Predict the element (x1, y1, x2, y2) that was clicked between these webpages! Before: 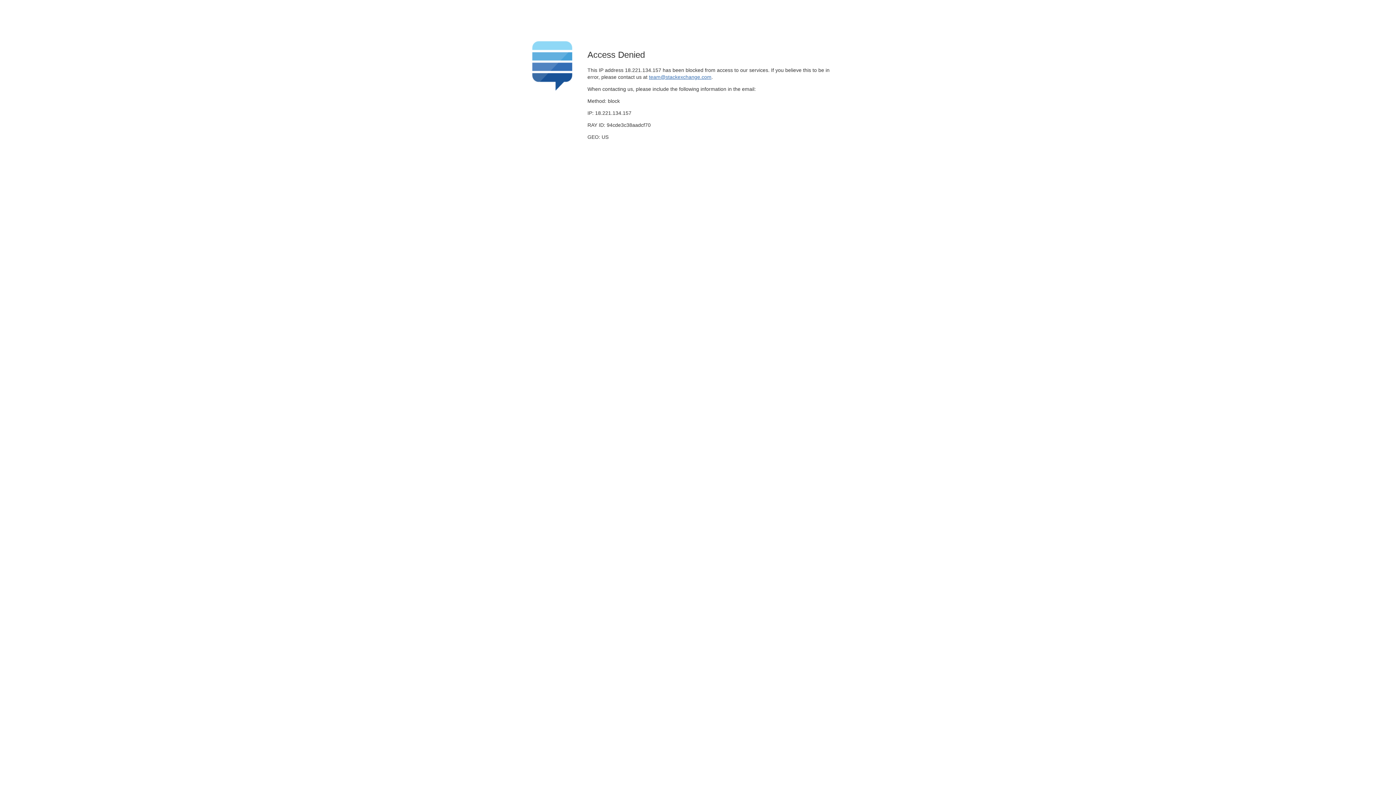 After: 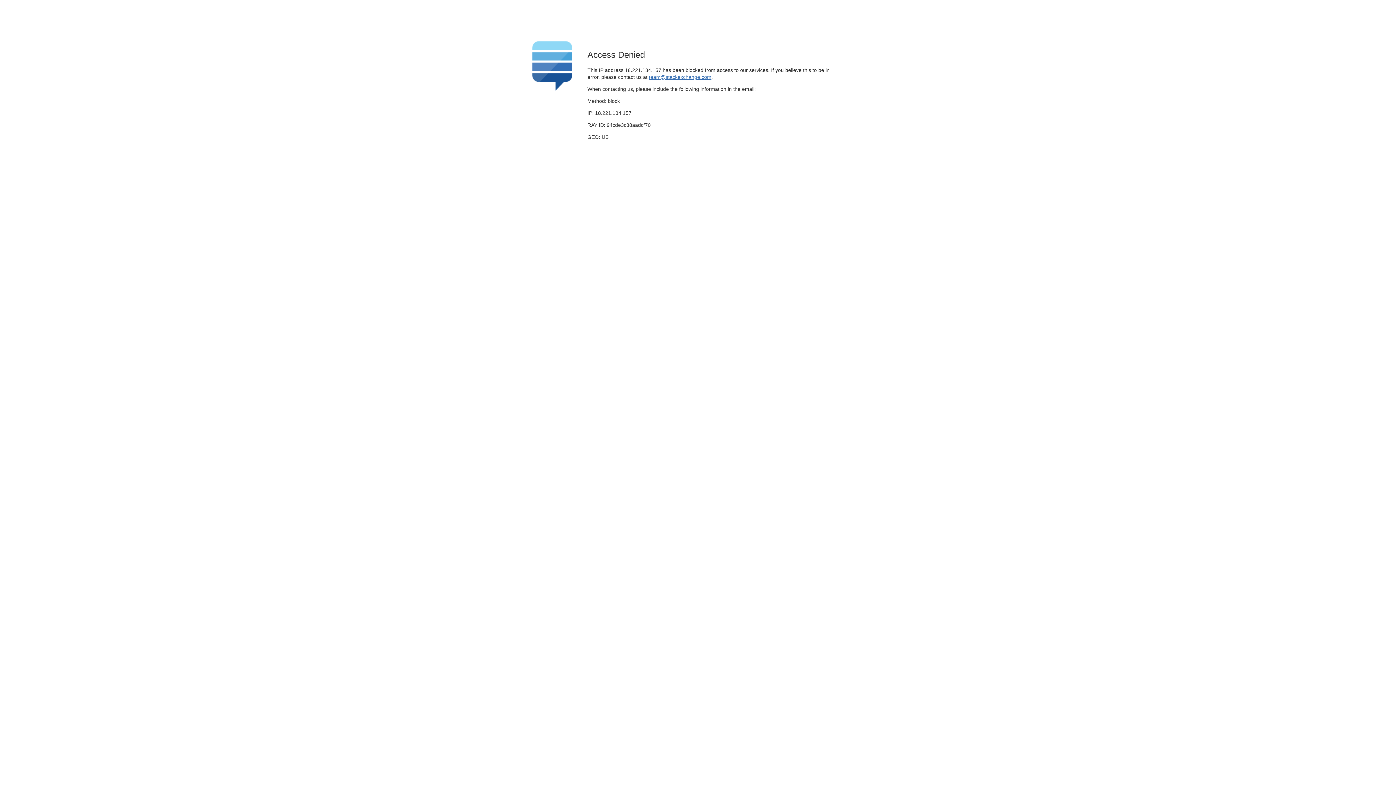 Action: label: team@stackexchange.com bbox: (649, 74, 711, 79)